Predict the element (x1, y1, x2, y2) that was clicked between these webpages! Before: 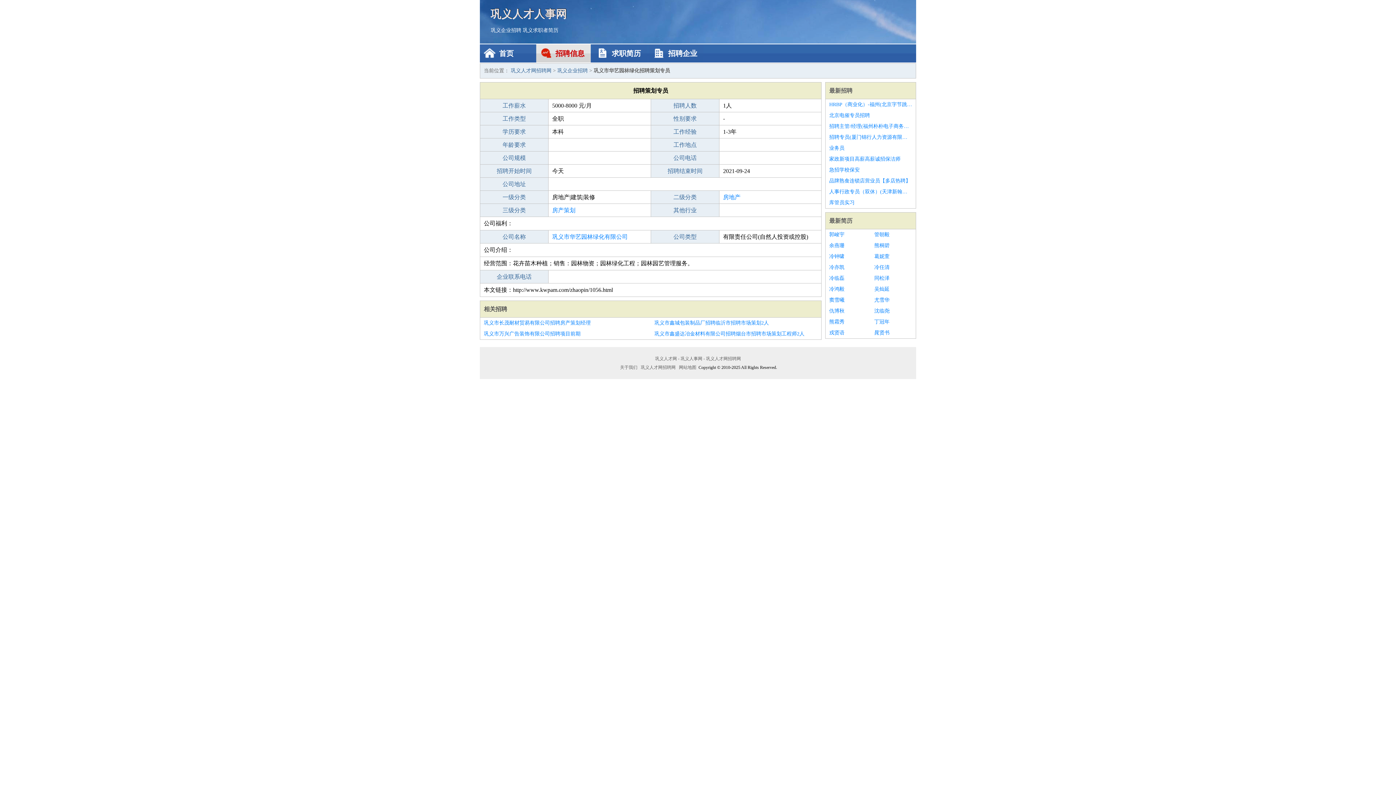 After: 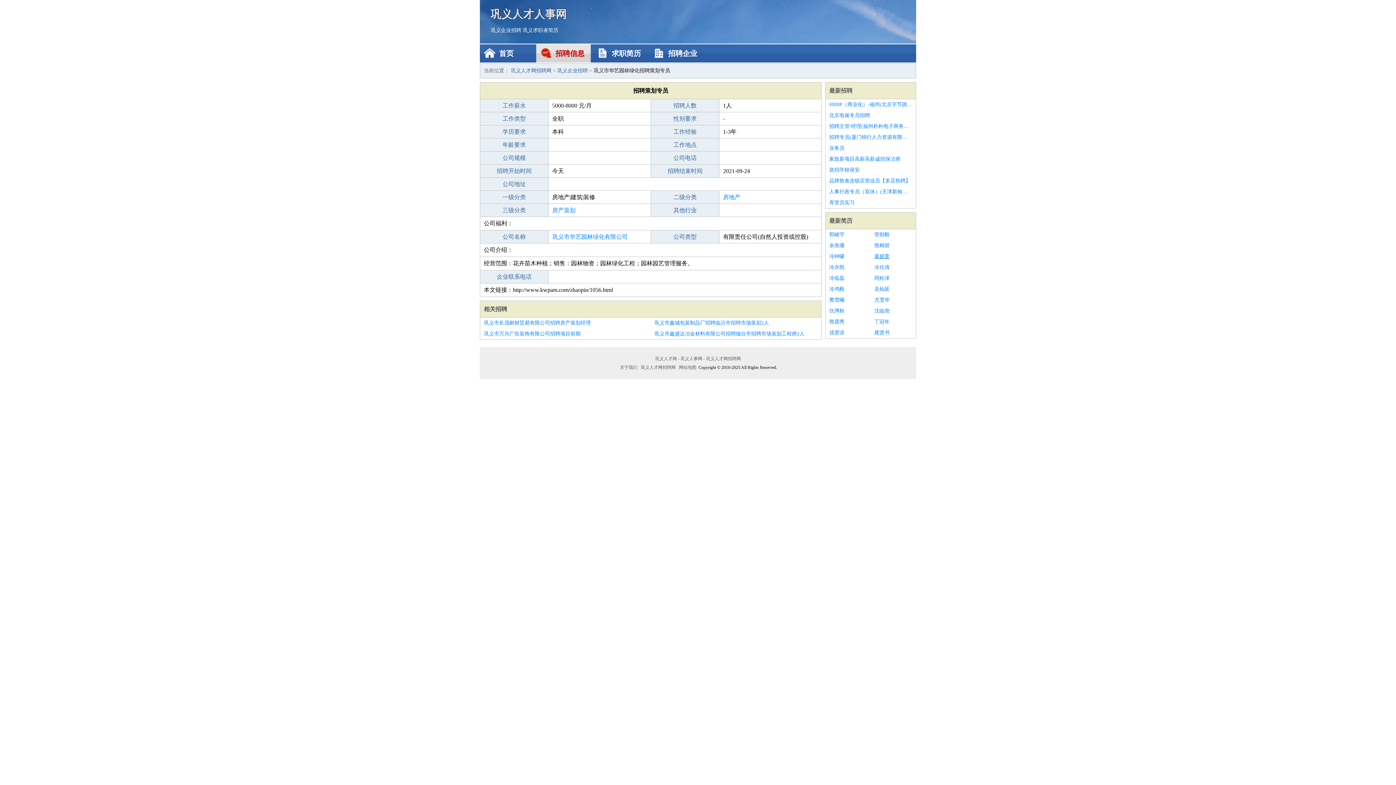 Action: label: 葛妮萱 bbox: (874, 251, 912, 262)